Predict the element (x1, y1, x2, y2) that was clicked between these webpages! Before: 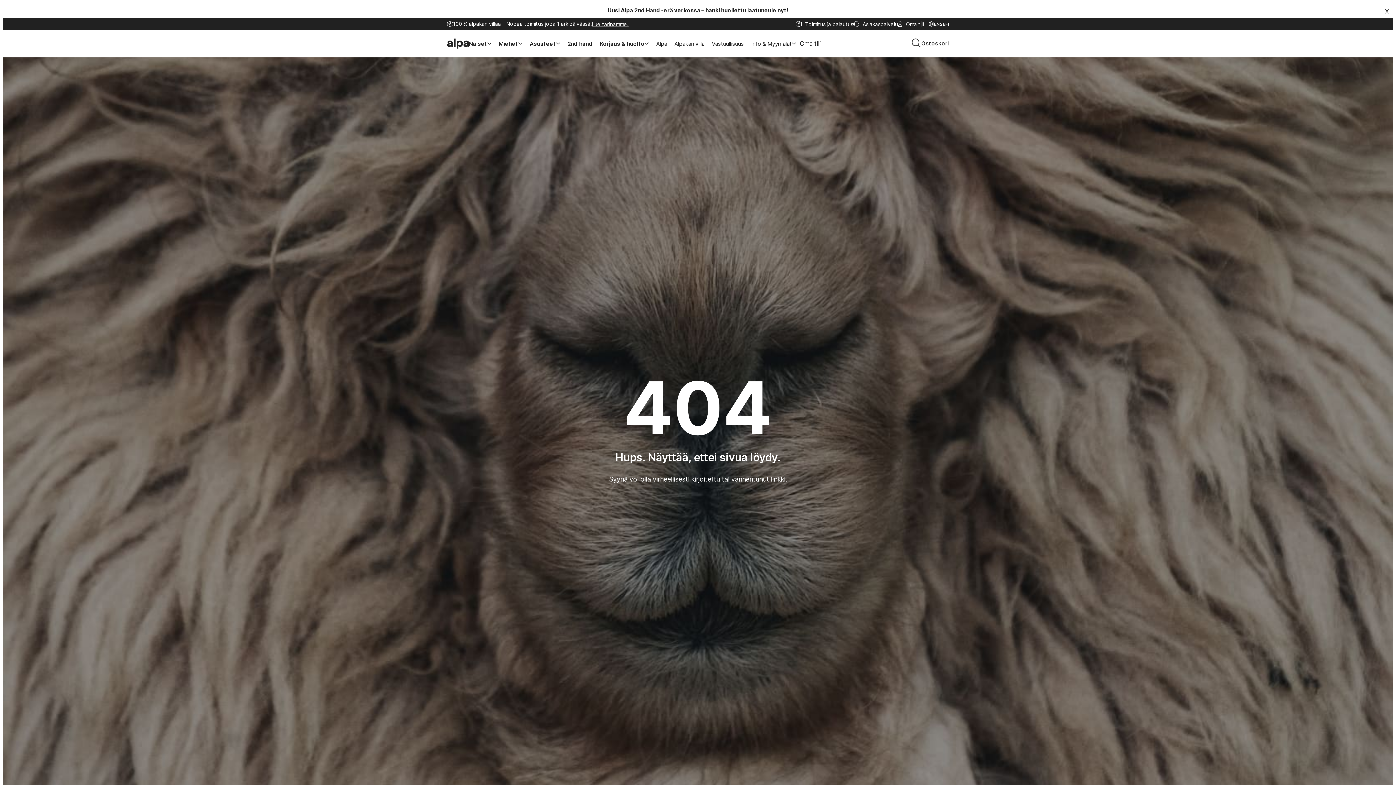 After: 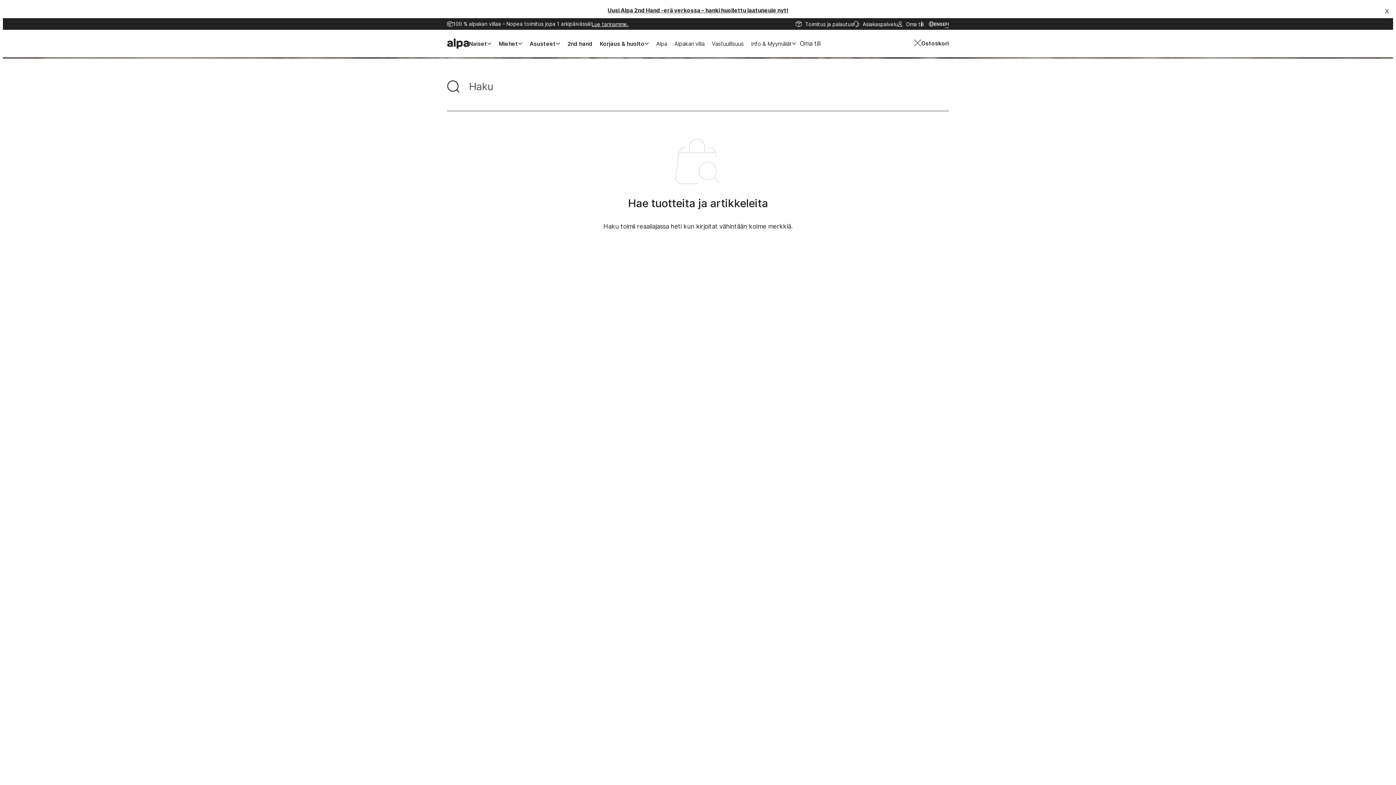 Action: label: Hae bbox: (912, 38, 921, 48)